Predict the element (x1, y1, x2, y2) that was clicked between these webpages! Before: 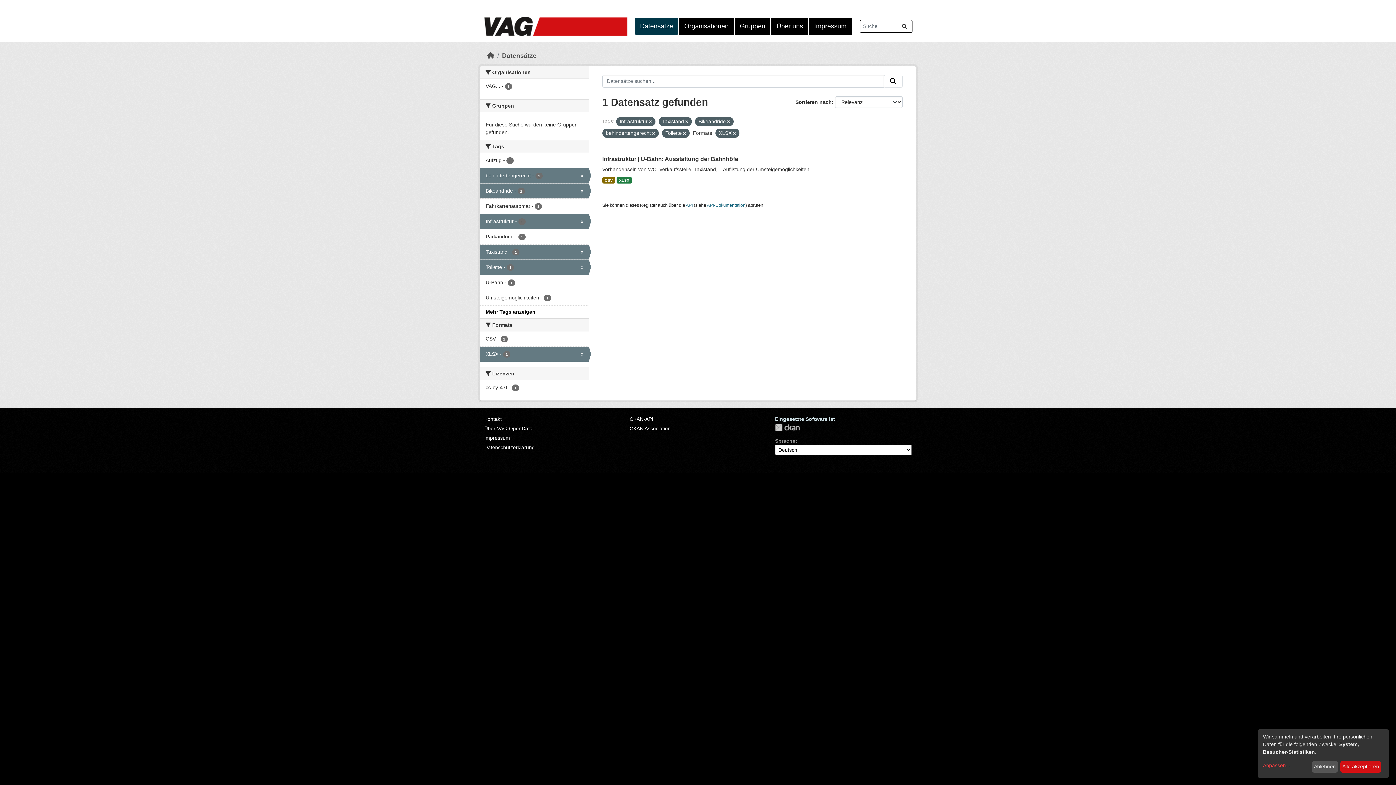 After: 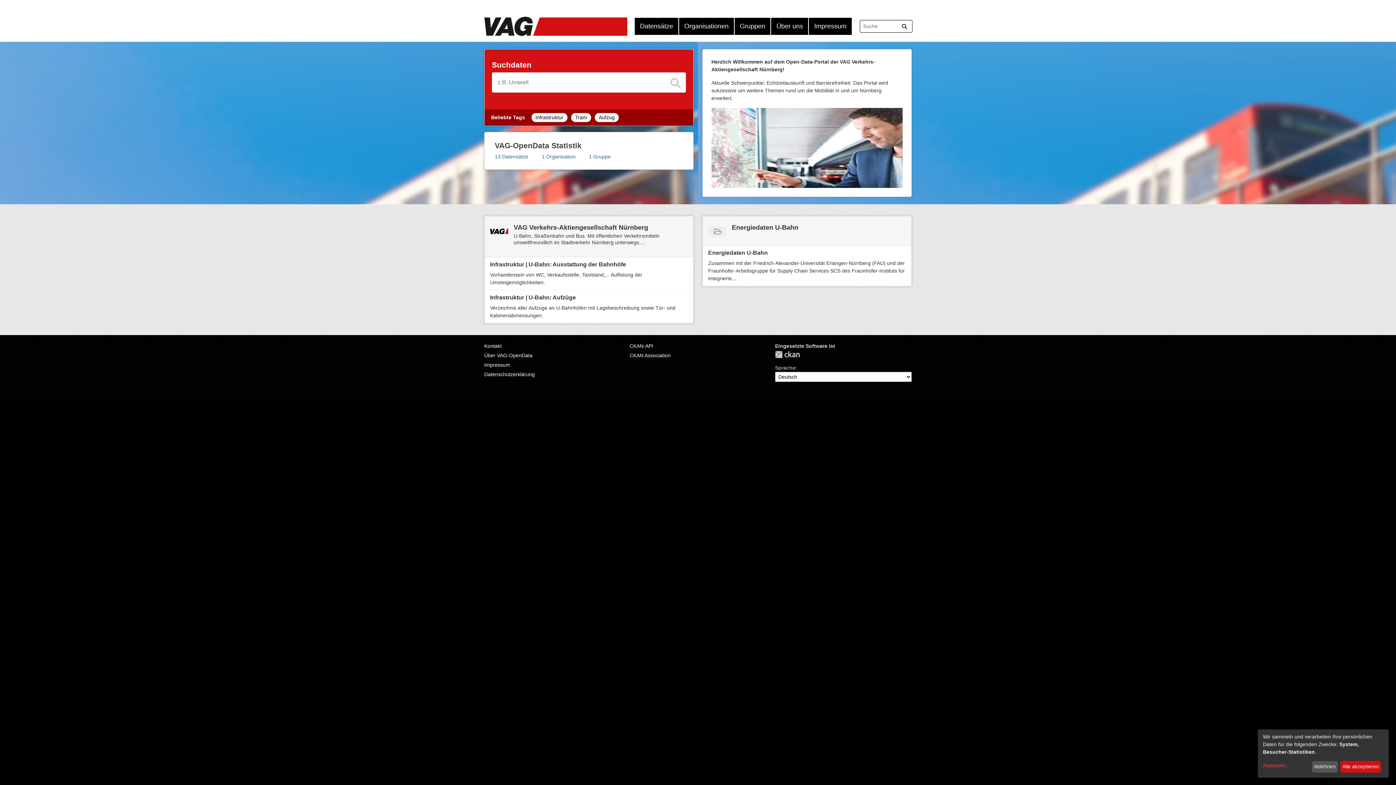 Action: label: Start bbox: (487, 52, 494, 59)